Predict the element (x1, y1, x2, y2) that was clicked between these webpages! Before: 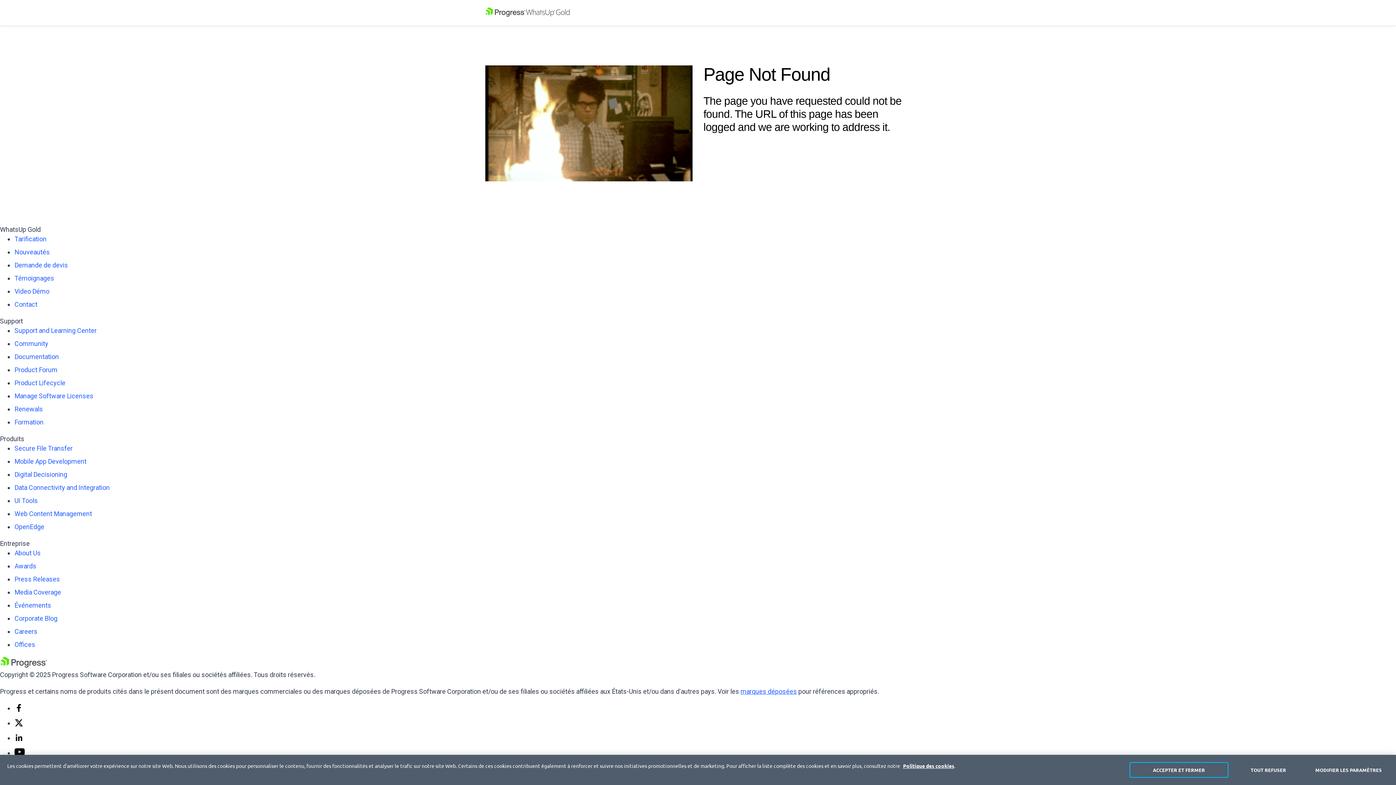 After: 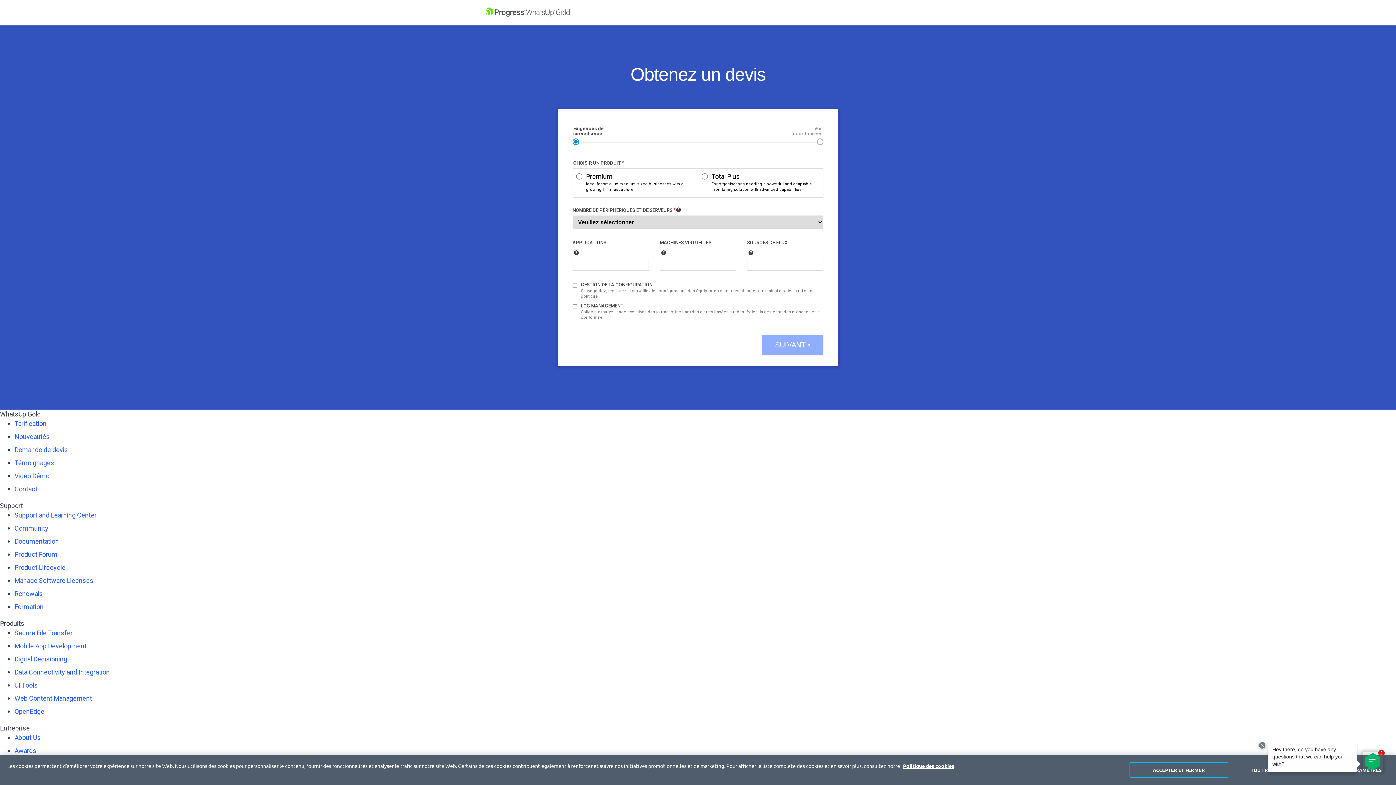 Action: label: Demande de devis bbox: (14, 261, 68, 269)